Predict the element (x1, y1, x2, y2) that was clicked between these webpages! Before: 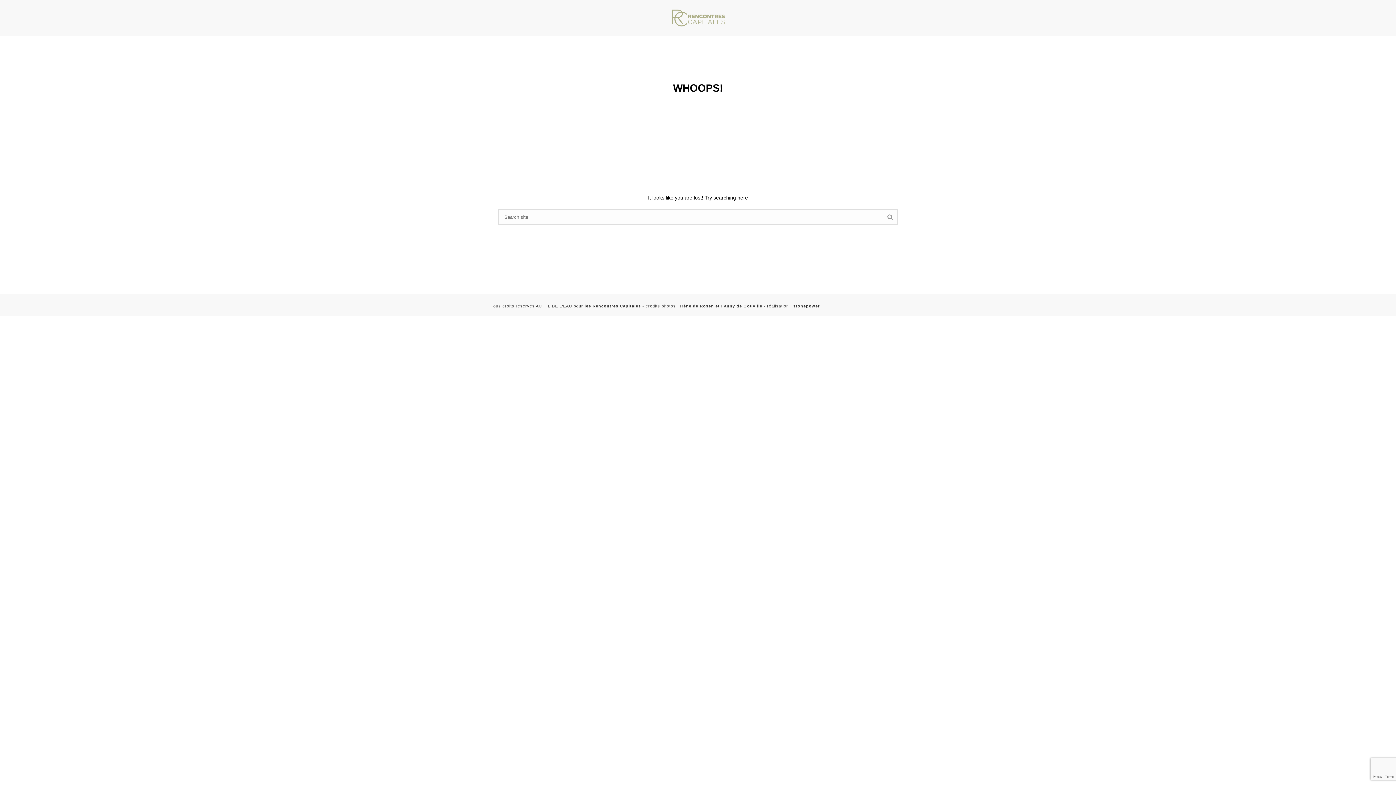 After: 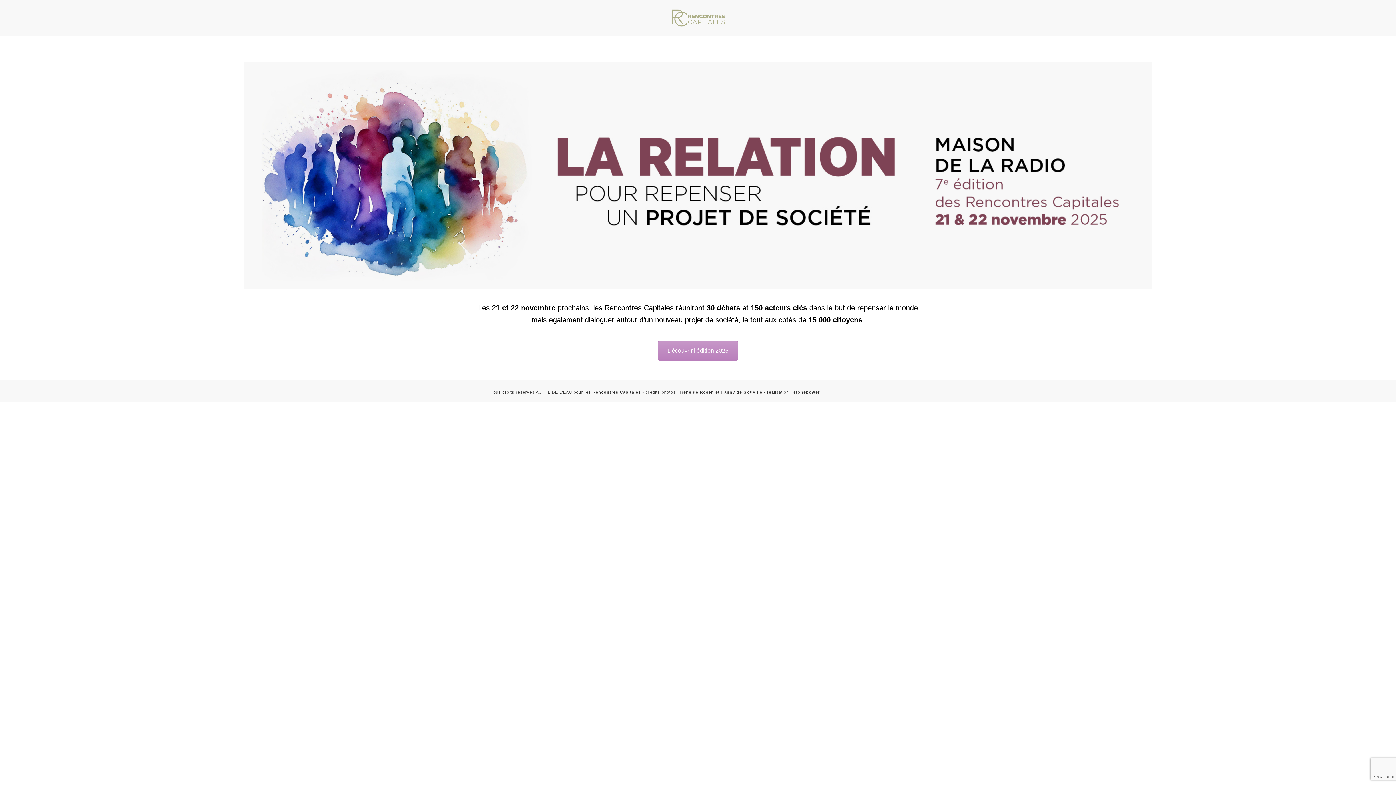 Action: bbox: (670, 0, 725, 36)